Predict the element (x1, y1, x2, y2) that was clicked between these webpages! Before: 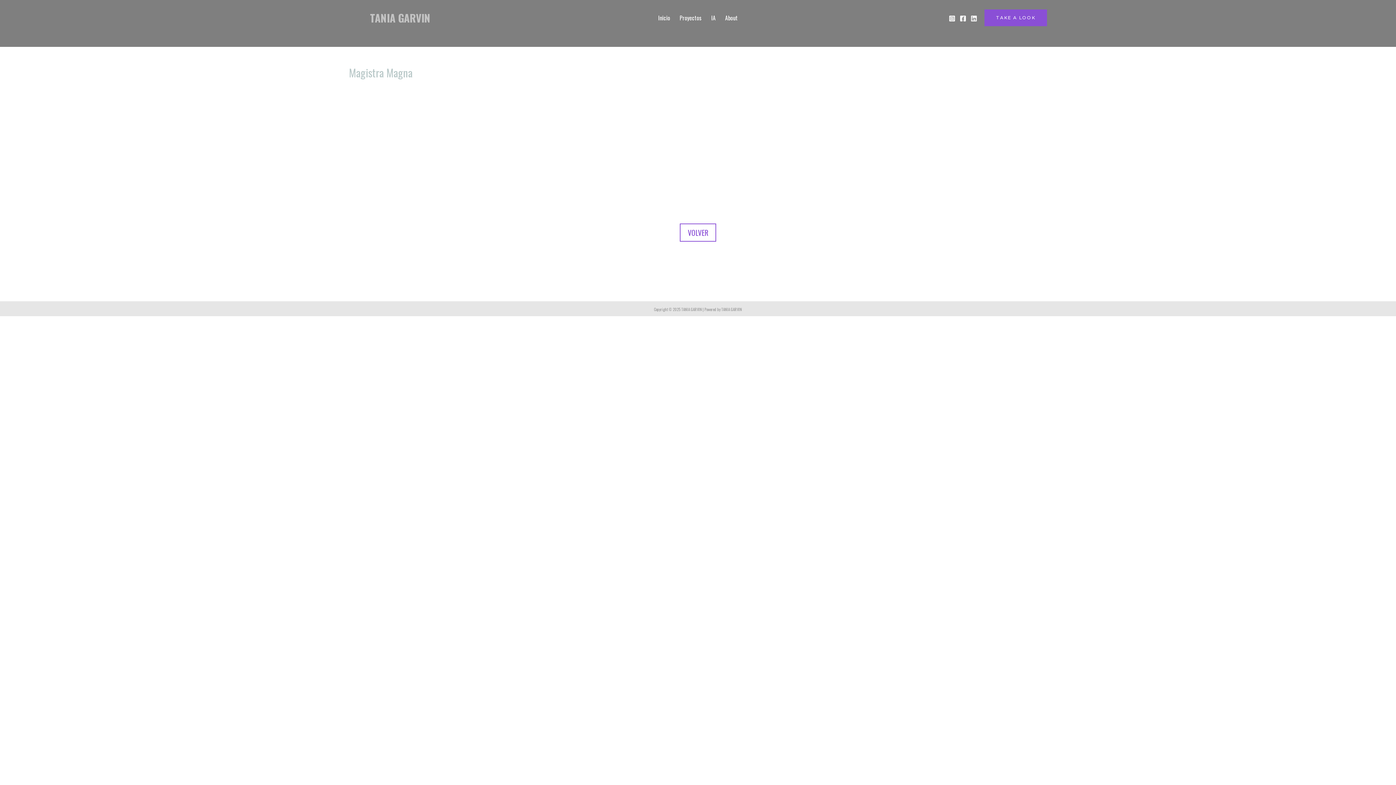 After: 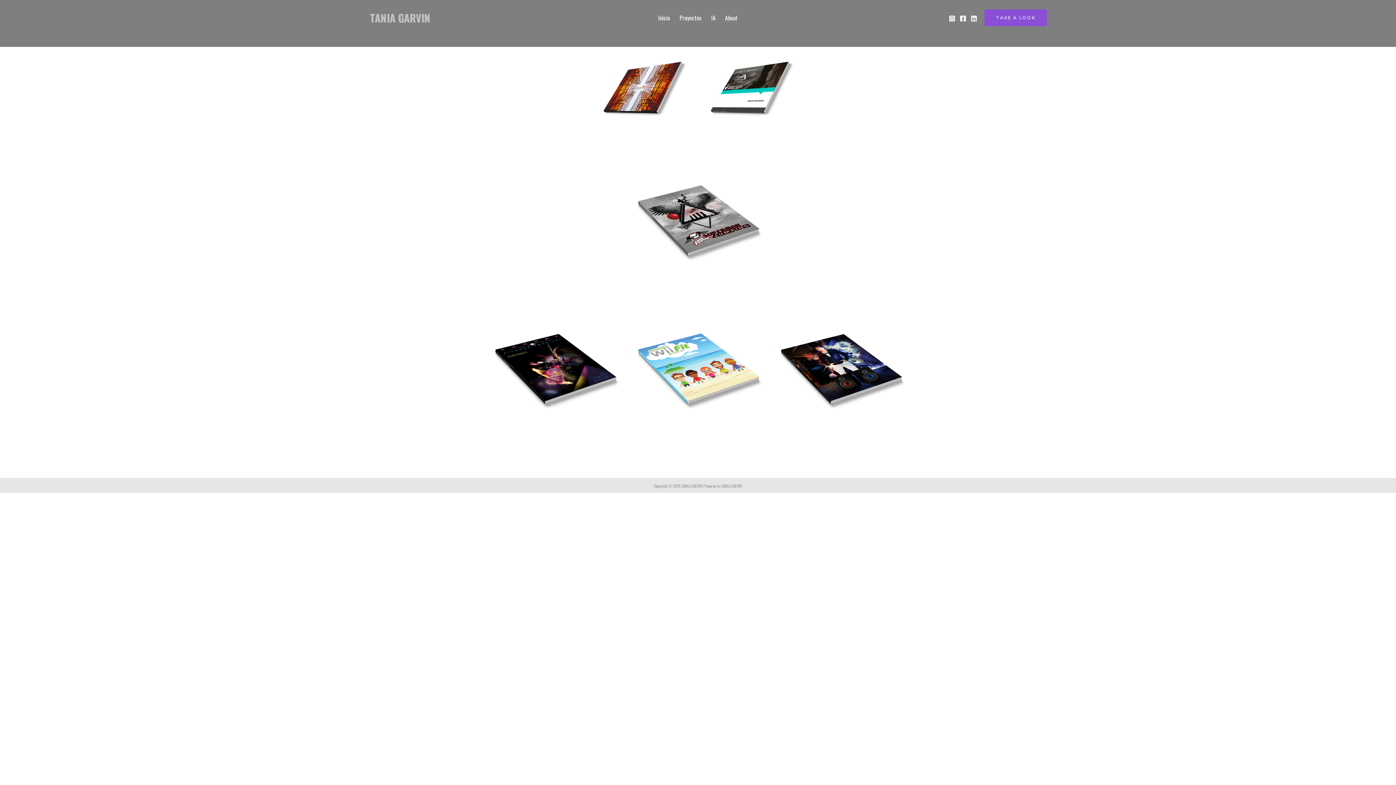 Action: label: VOLVER bbox: (680, 223, 716, 241)